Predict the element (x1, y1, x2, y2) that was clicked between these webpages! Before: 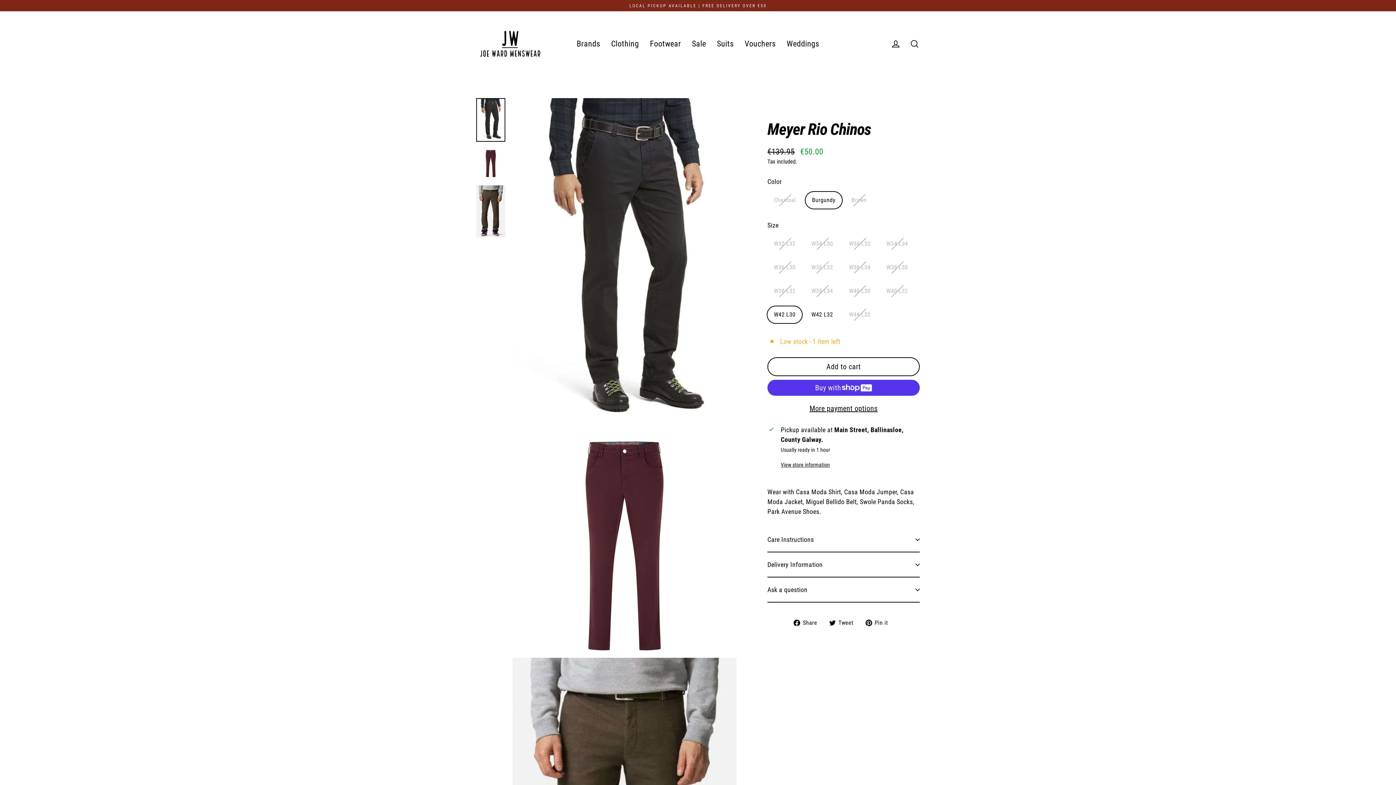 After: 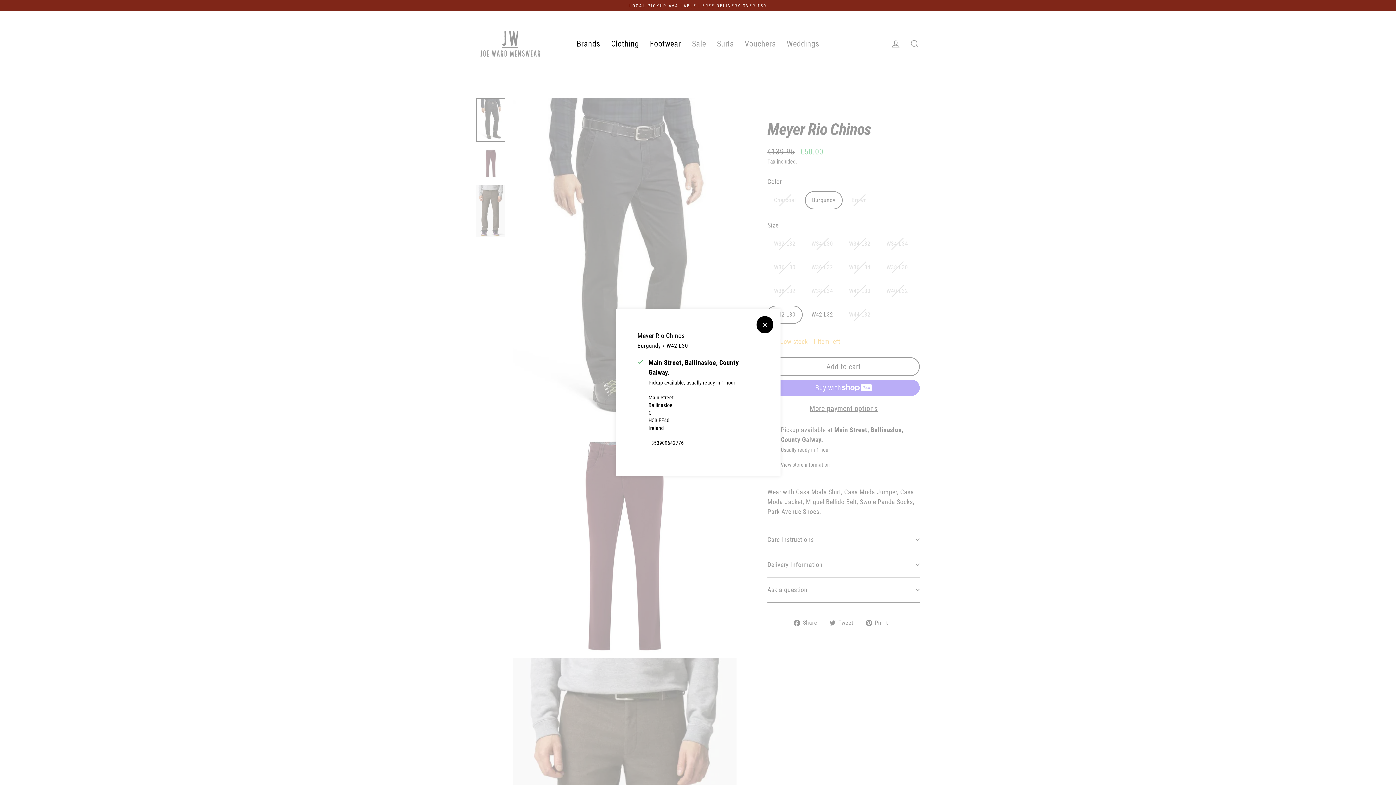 Action: bbox: (781, 461, 918, 469) label: View store information